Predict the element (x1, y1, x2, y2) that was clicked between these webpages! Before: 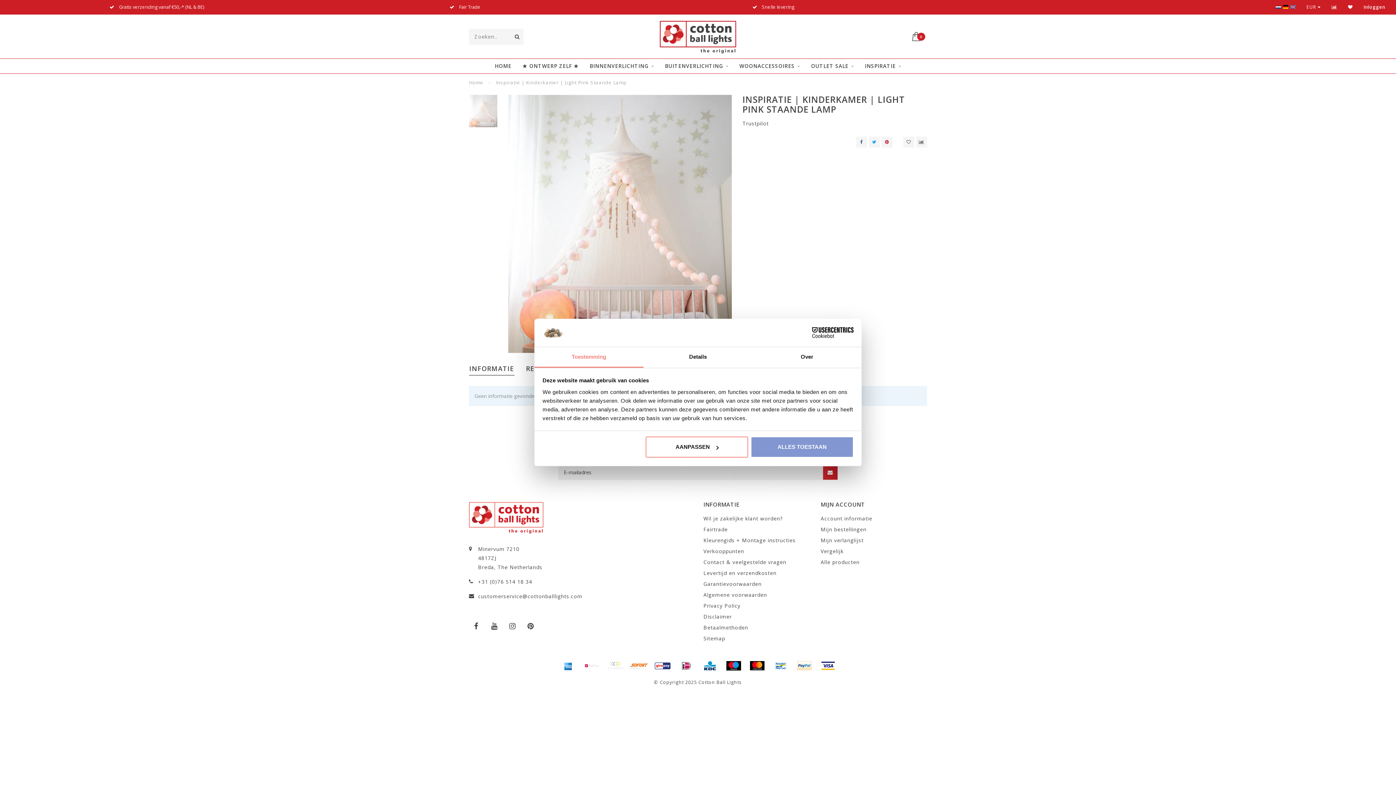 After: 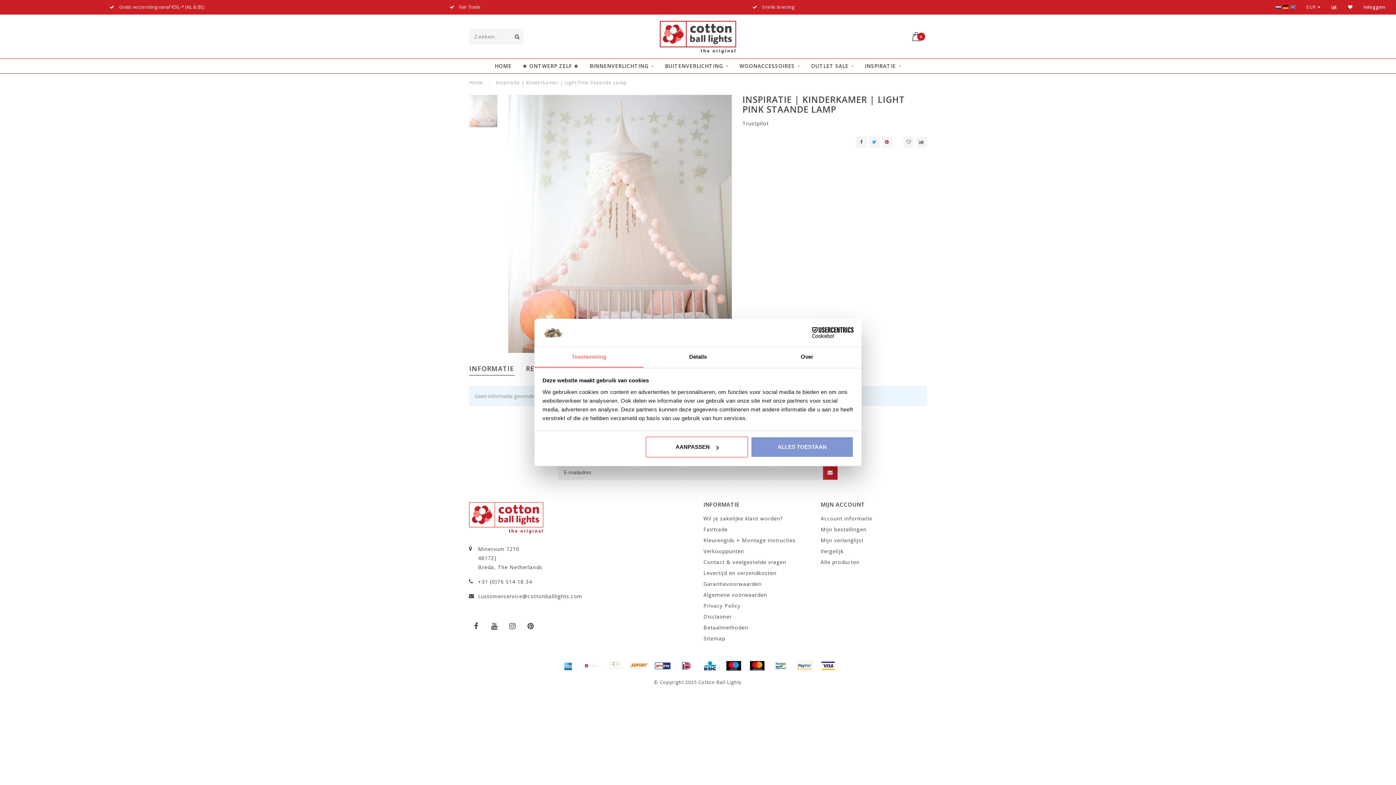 Action: bbox: (1275, 4, 1281, 10)